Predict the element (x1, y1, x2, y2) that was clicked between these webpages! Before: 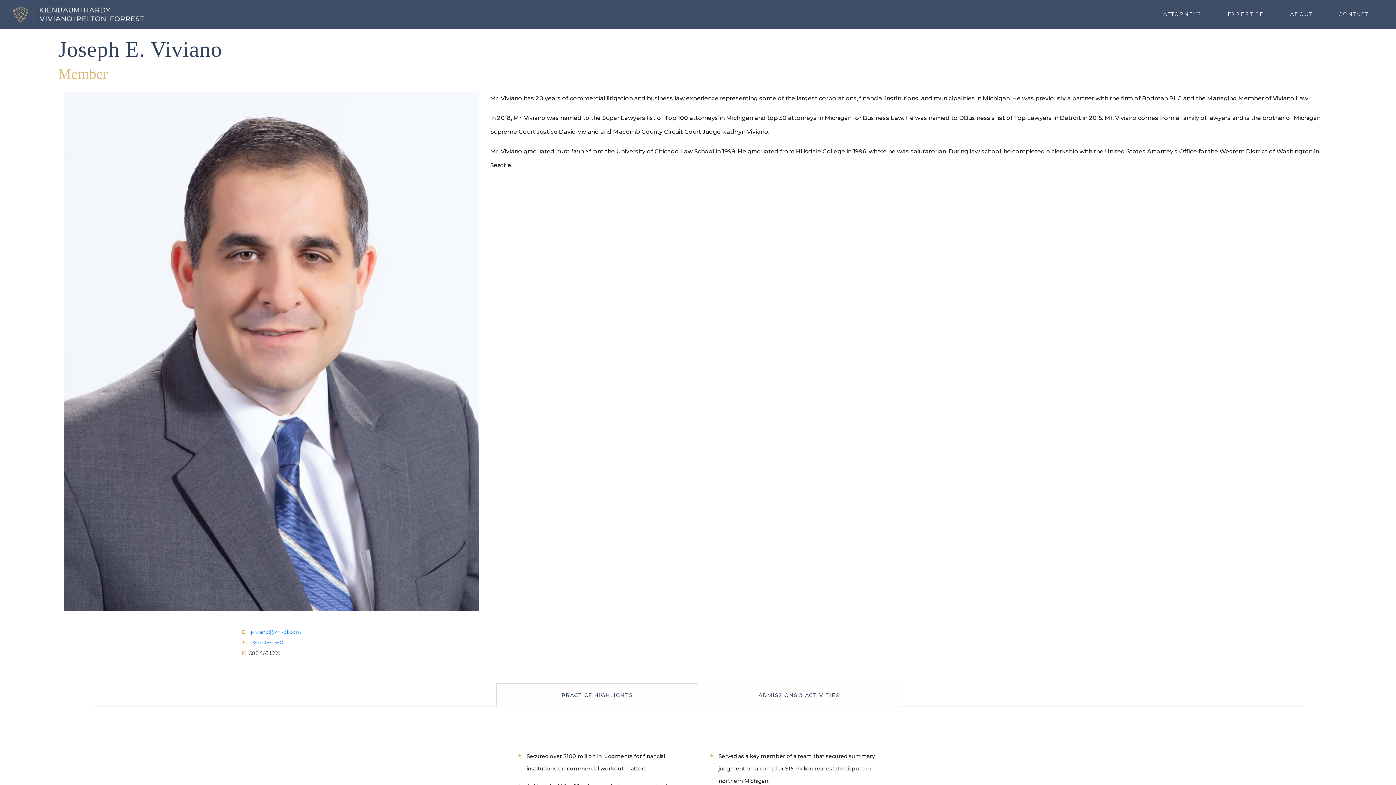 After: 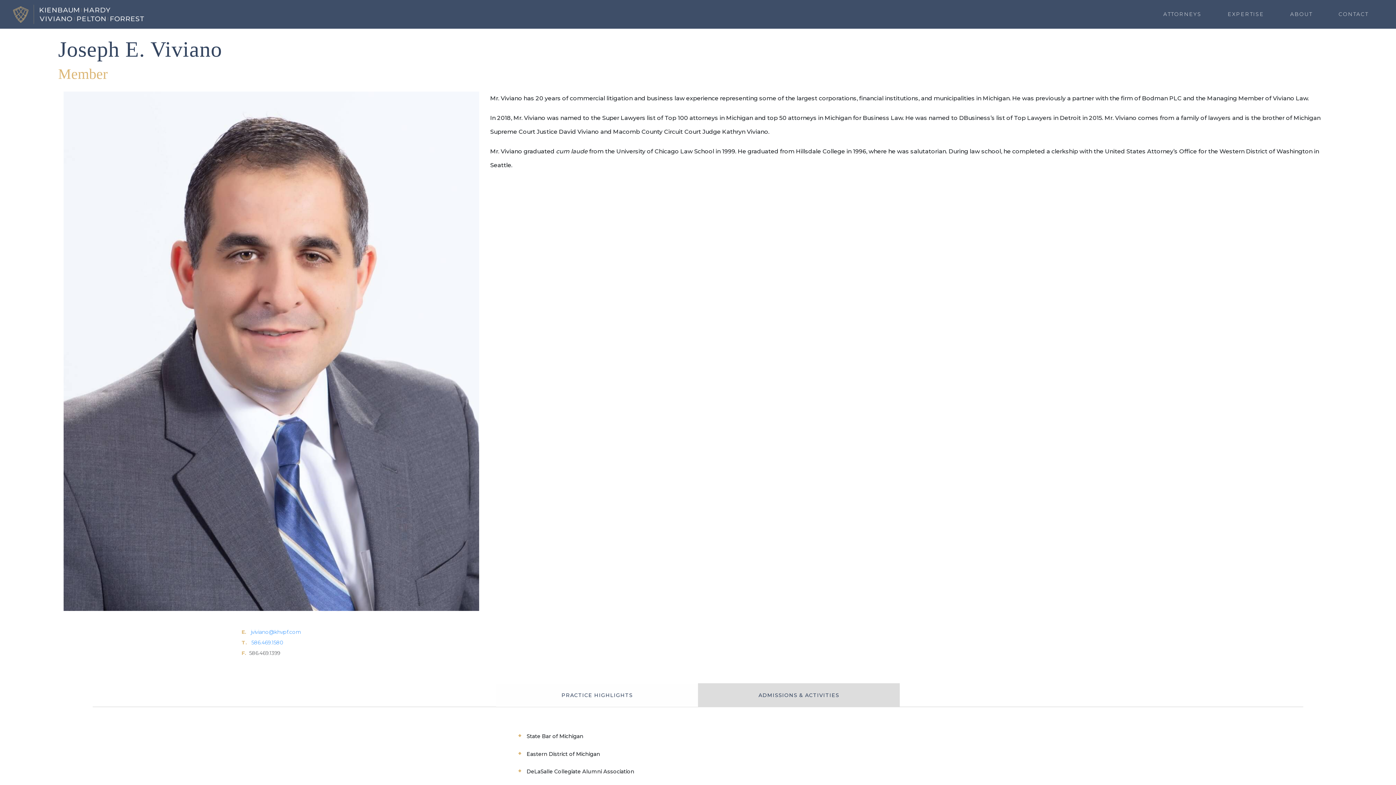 Action: bbox: (698, 684, 900, 707) label: ADMISSIONS & ACTIVITIES